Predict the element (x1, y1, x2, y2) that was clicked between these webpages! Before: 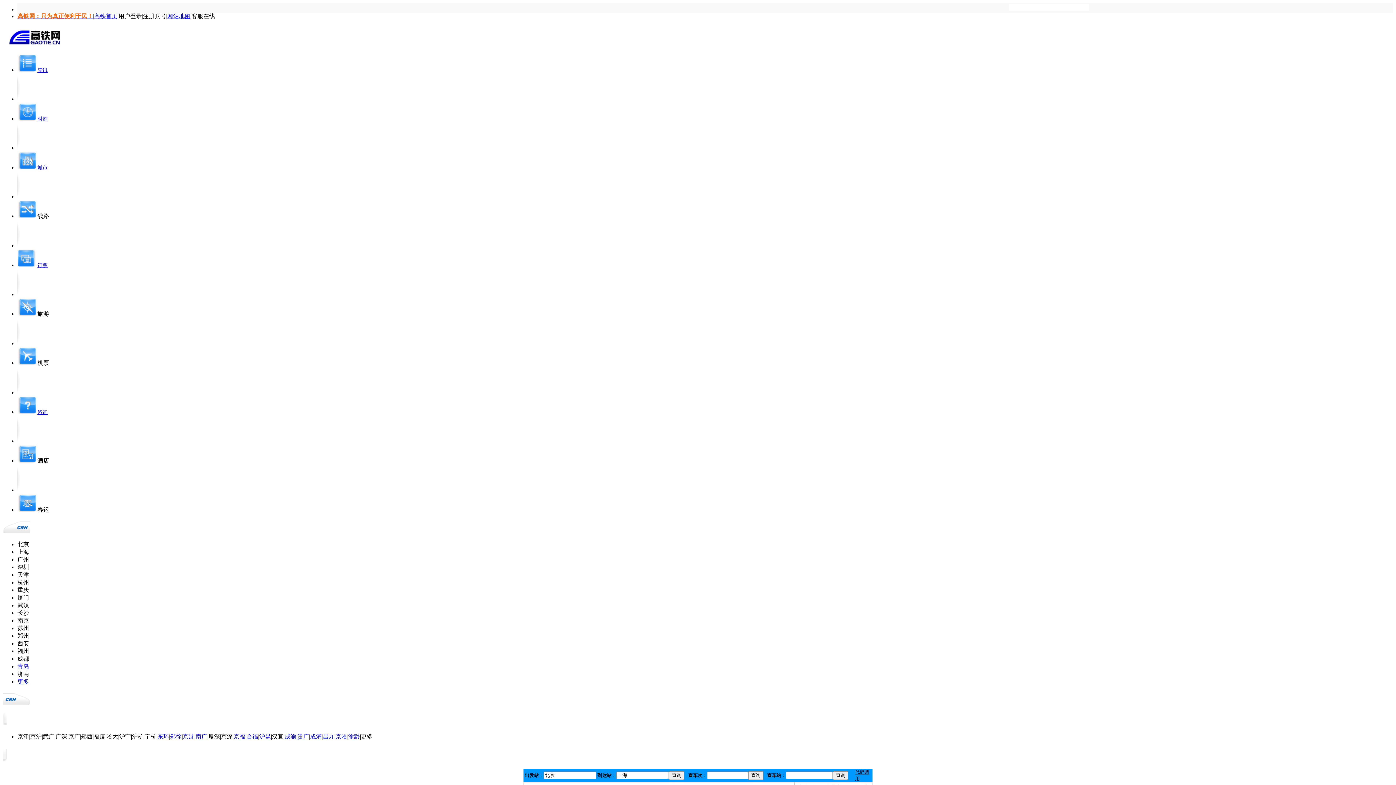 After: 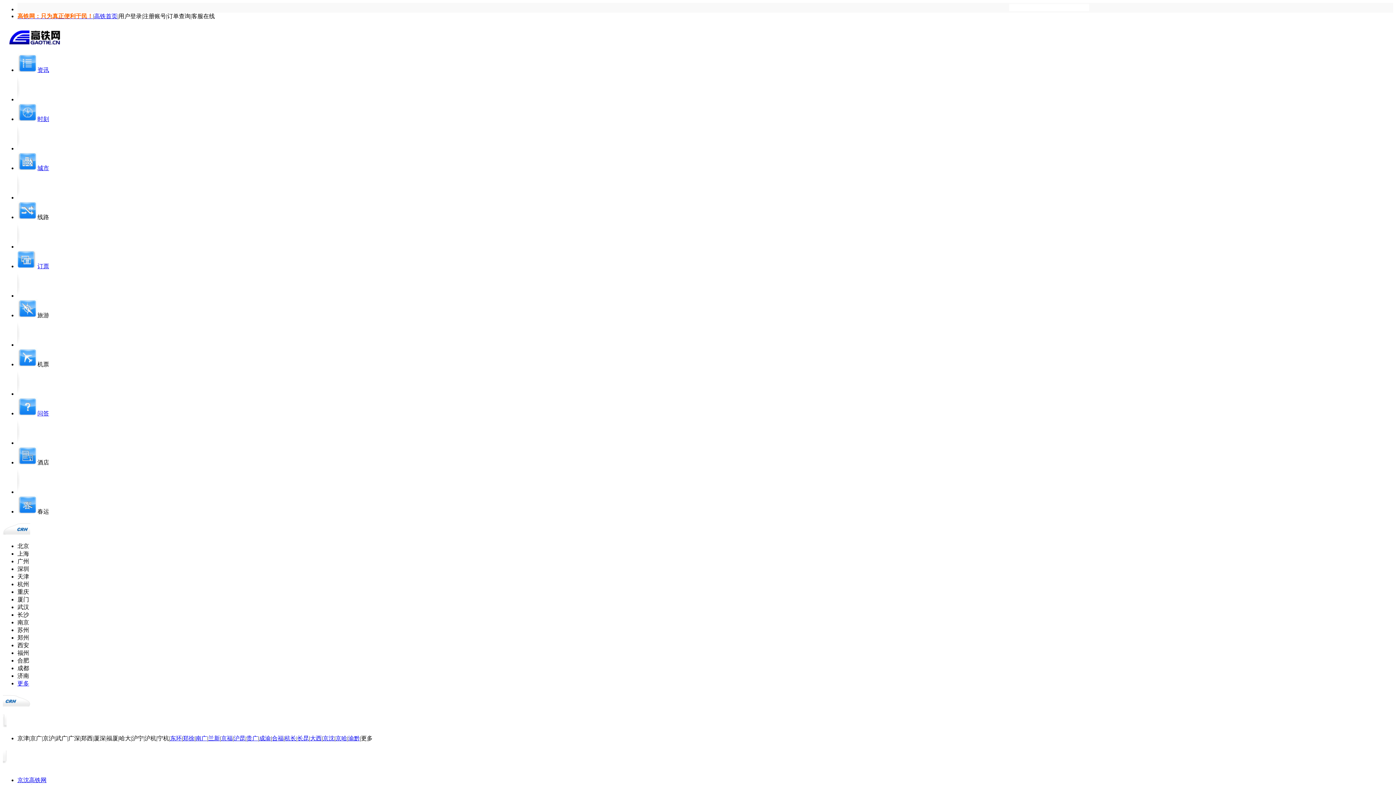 Action: bbox: (182, 733, 194, 740) label: 京沈